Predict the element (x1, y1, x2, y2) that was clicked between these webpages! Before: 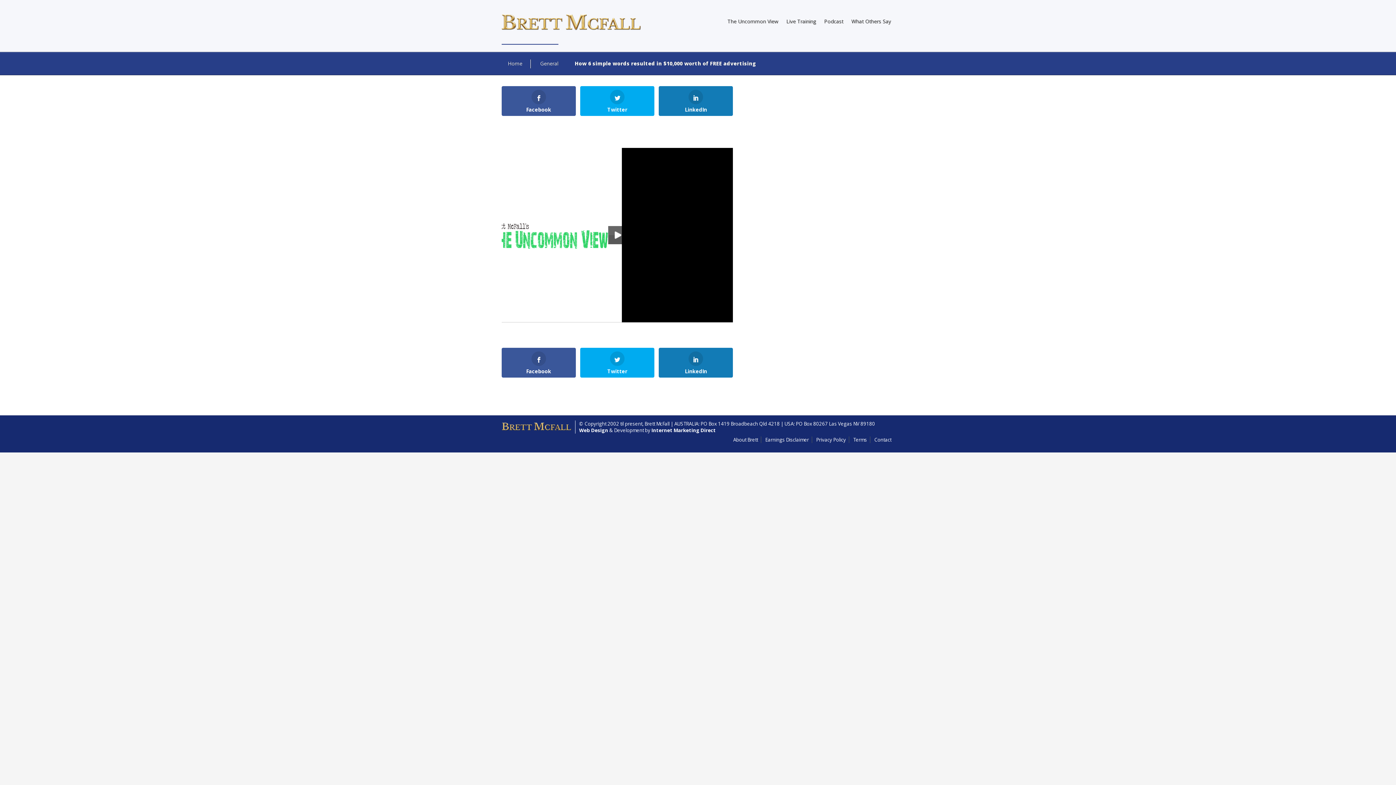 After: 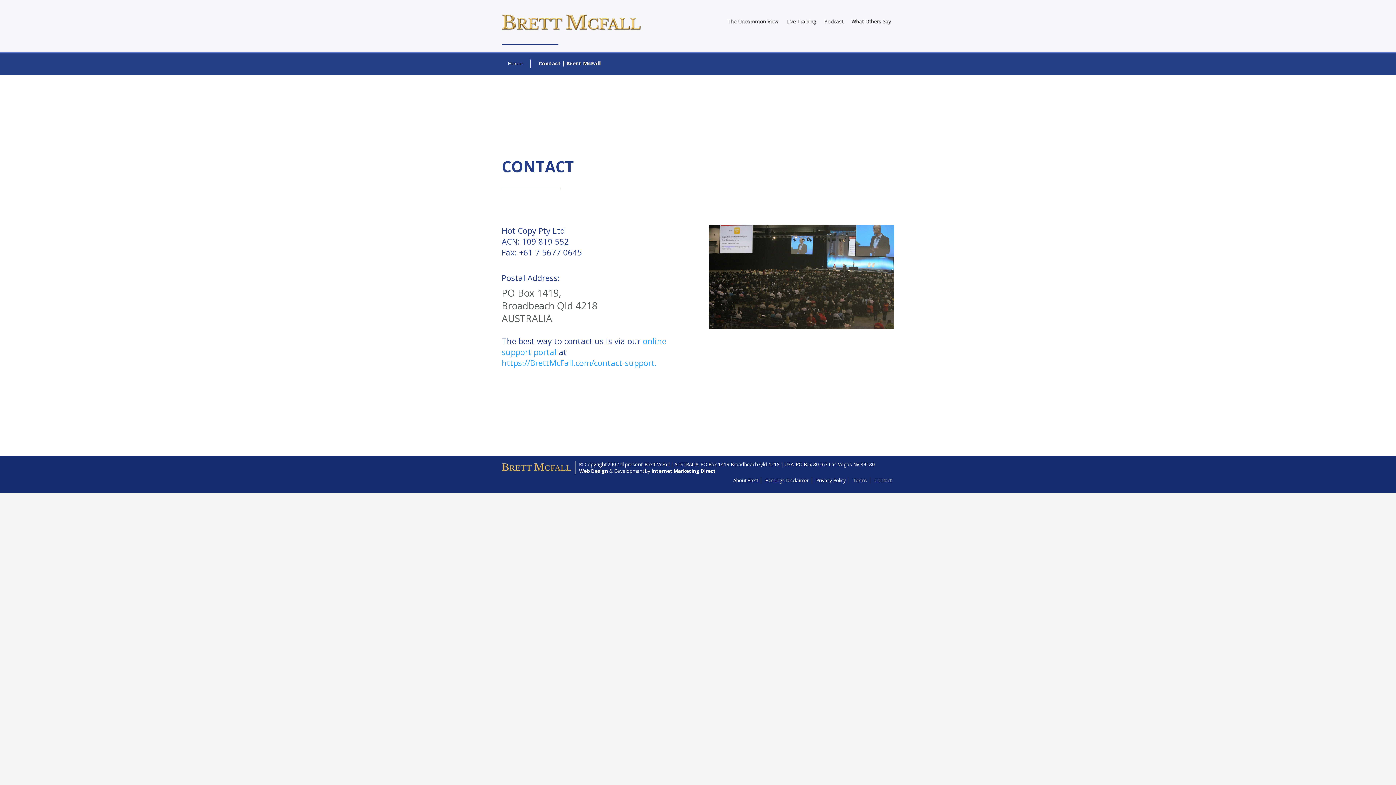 Action: bbox: (871, 436, 894, 443) label: Contact